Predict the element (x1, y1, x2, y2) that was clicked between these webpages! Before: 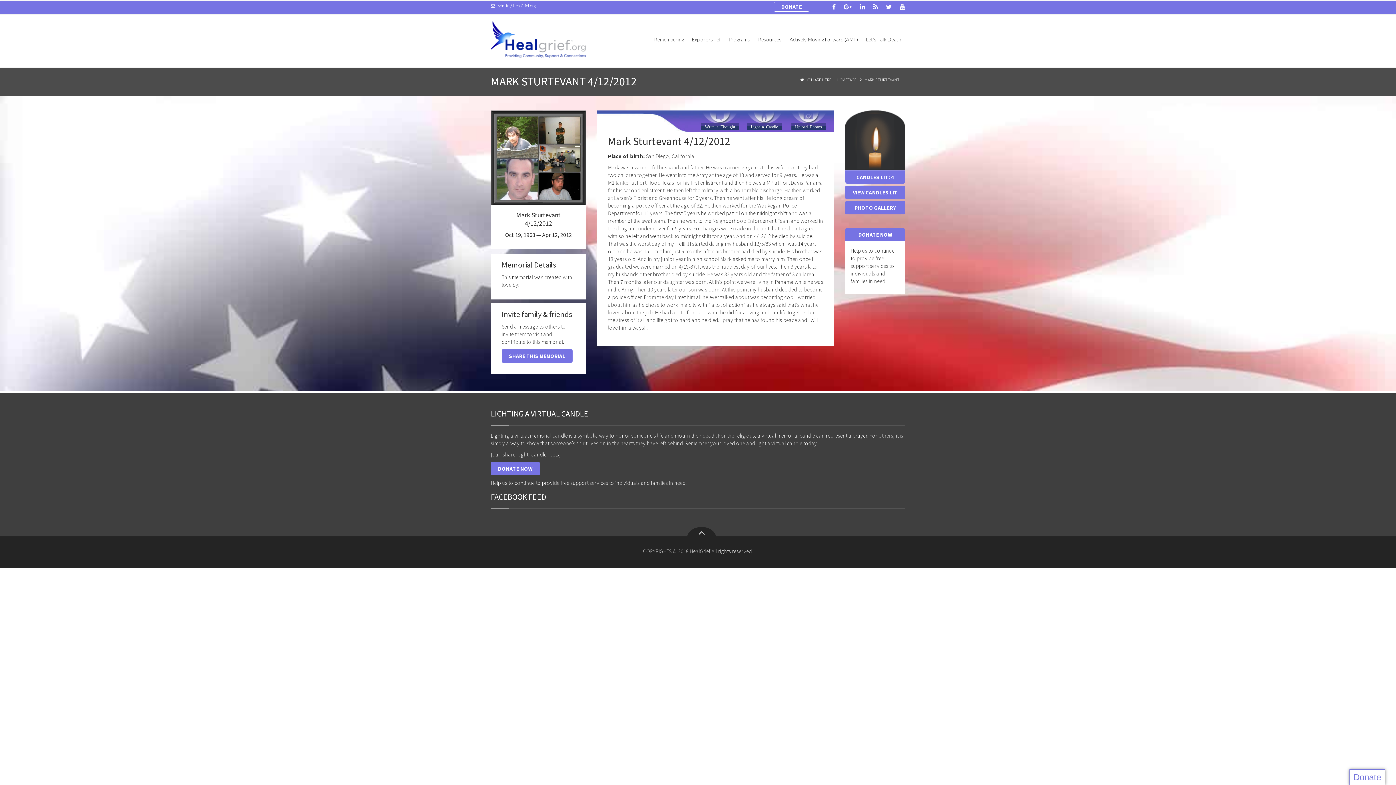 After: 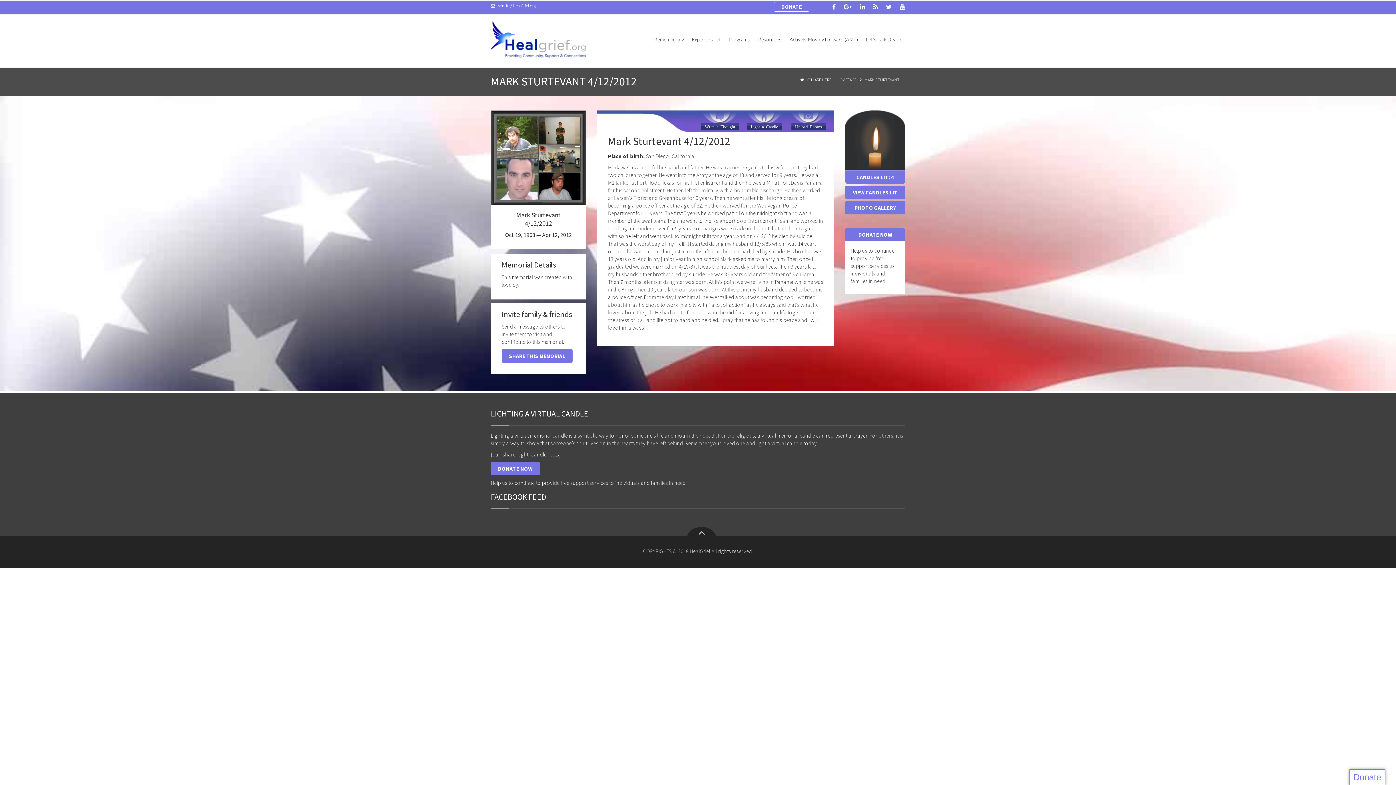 Action: bbox: (490, 462, 540, 475) label: DONATE NOW